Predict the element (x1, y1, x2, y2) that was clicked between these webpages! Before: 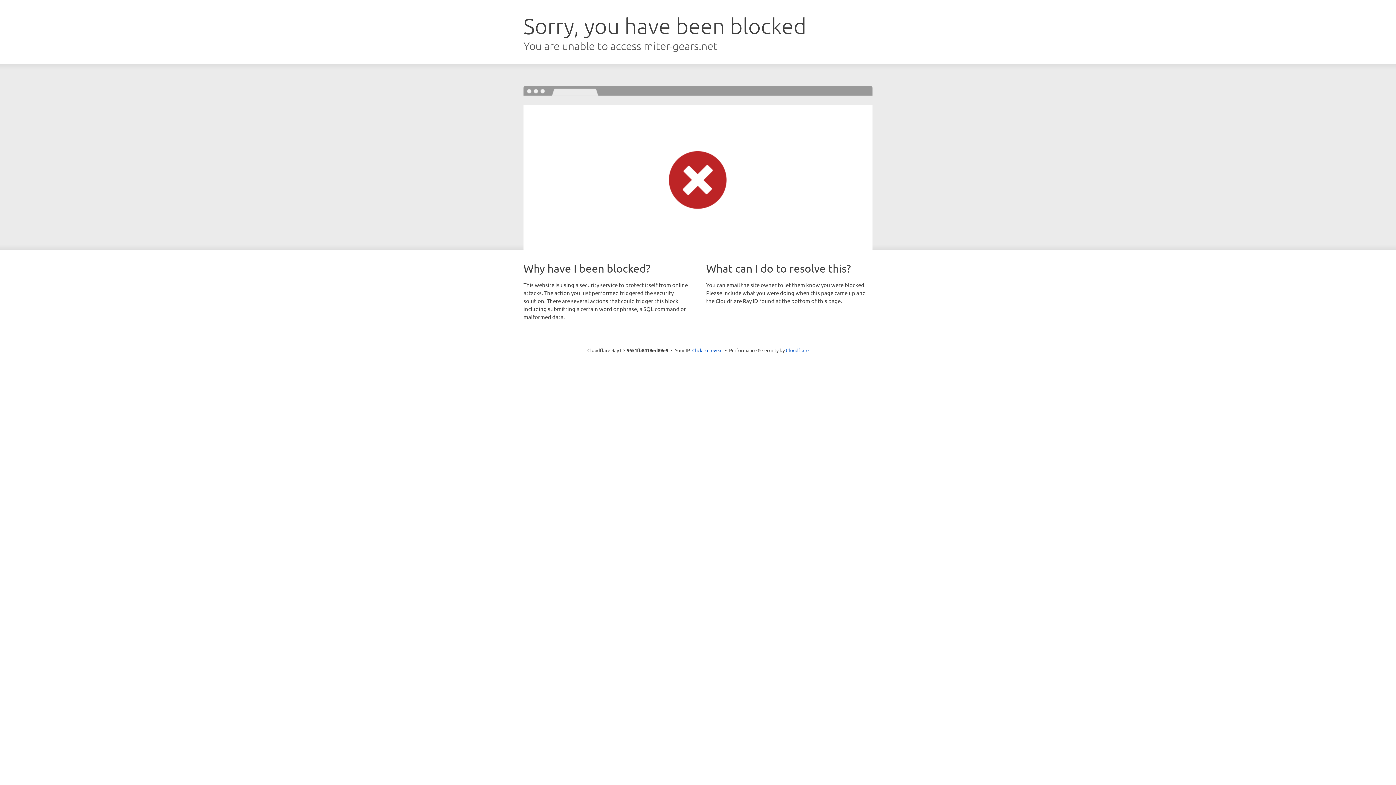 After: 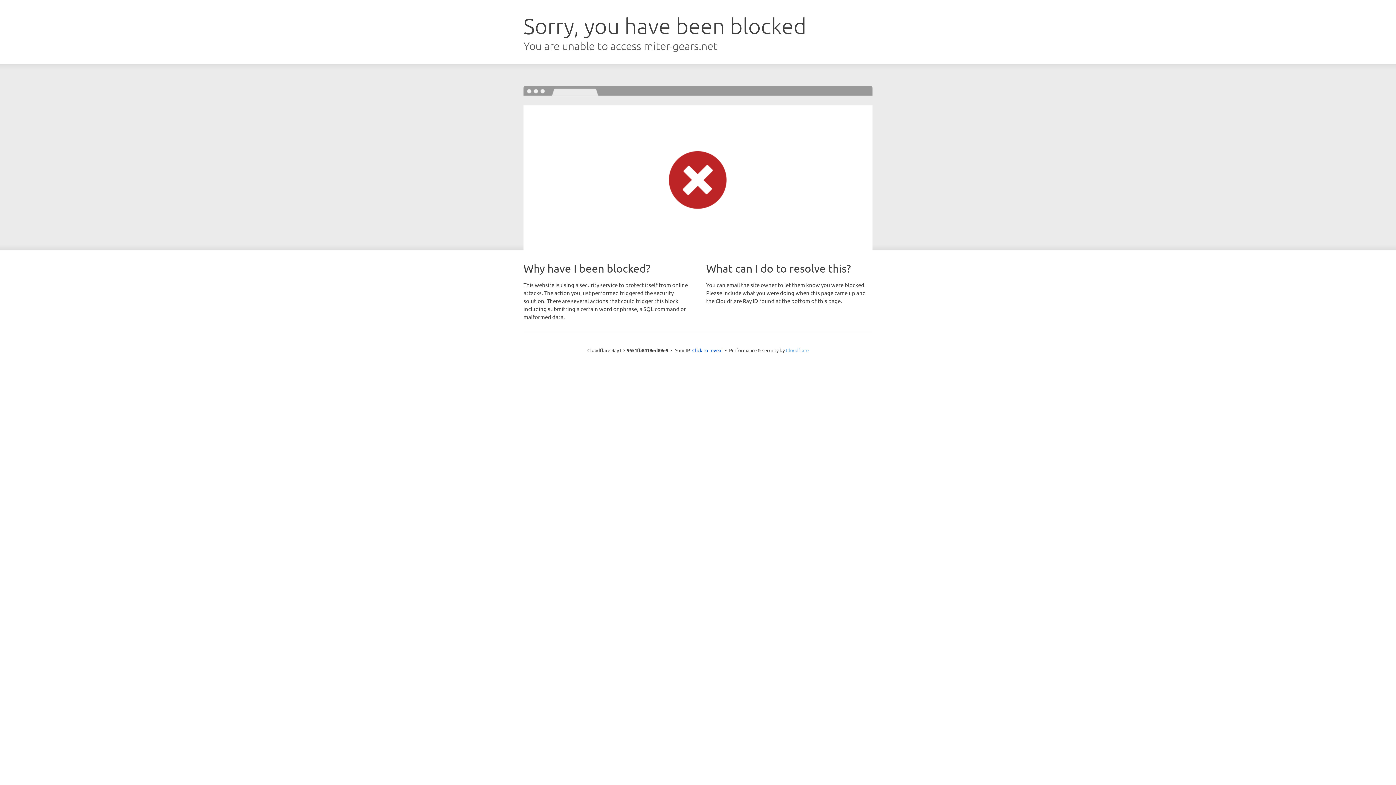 Action: bbox: (786, 347, 808, 353) label: Cloudflare